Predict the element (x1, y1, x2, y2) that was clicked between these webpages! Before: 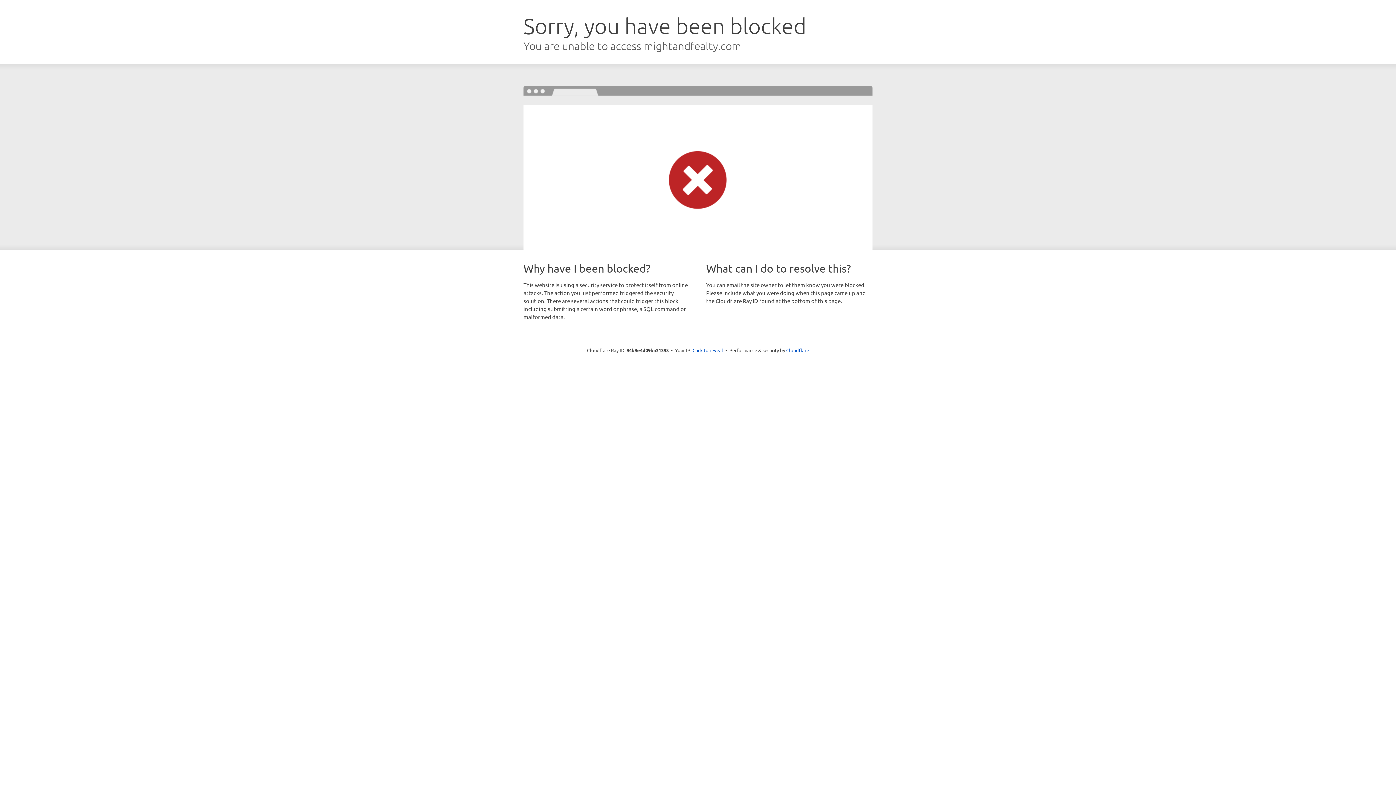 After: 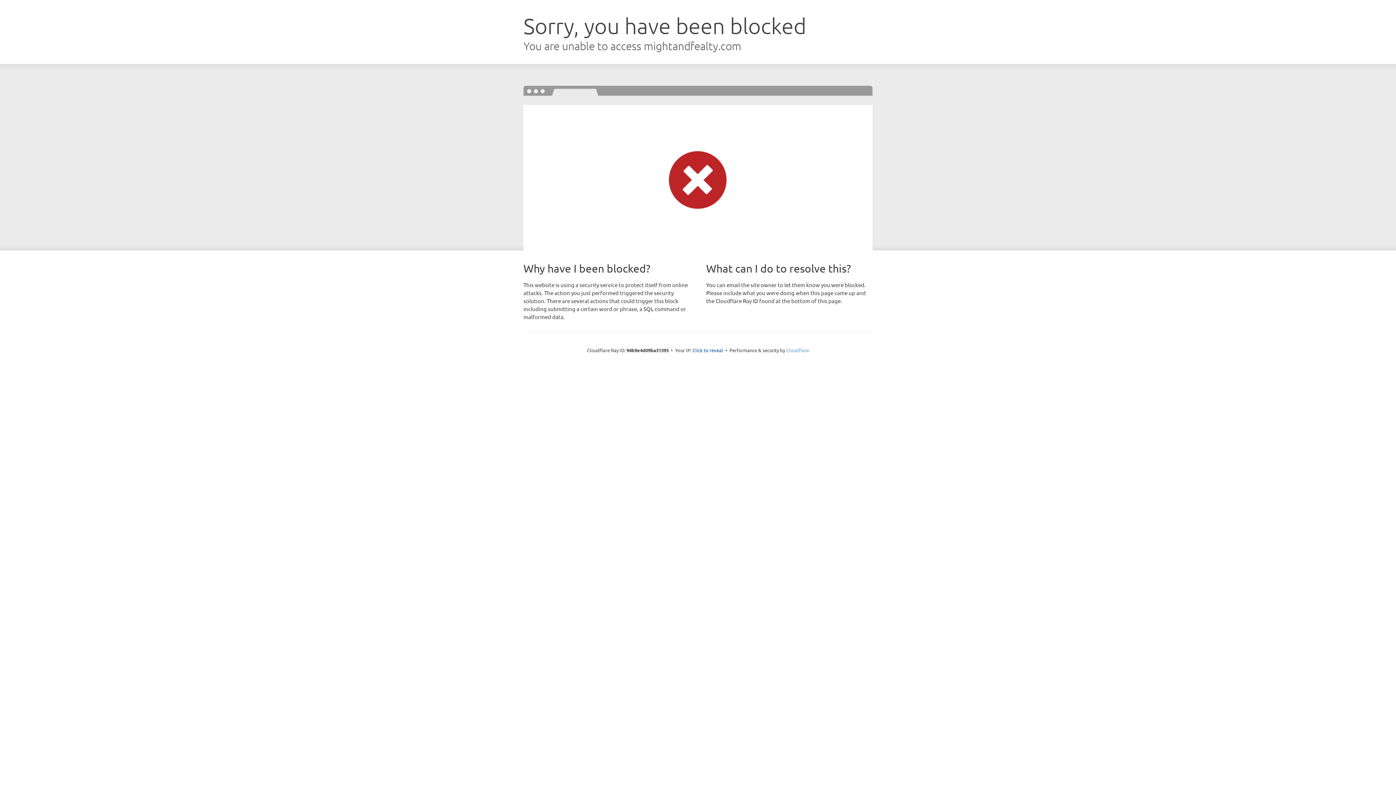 Action: bbox: (786, 347, 809, 353) label: Cloudflare